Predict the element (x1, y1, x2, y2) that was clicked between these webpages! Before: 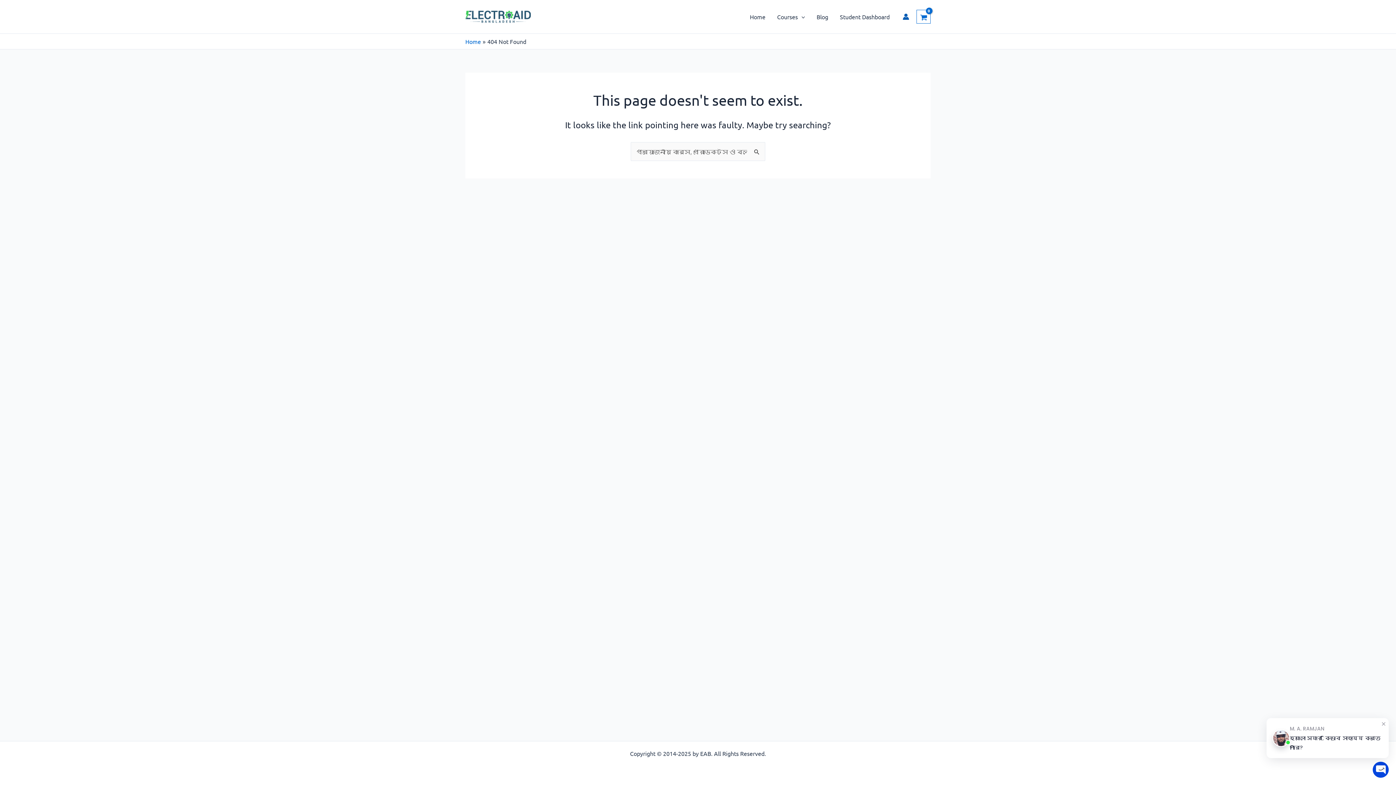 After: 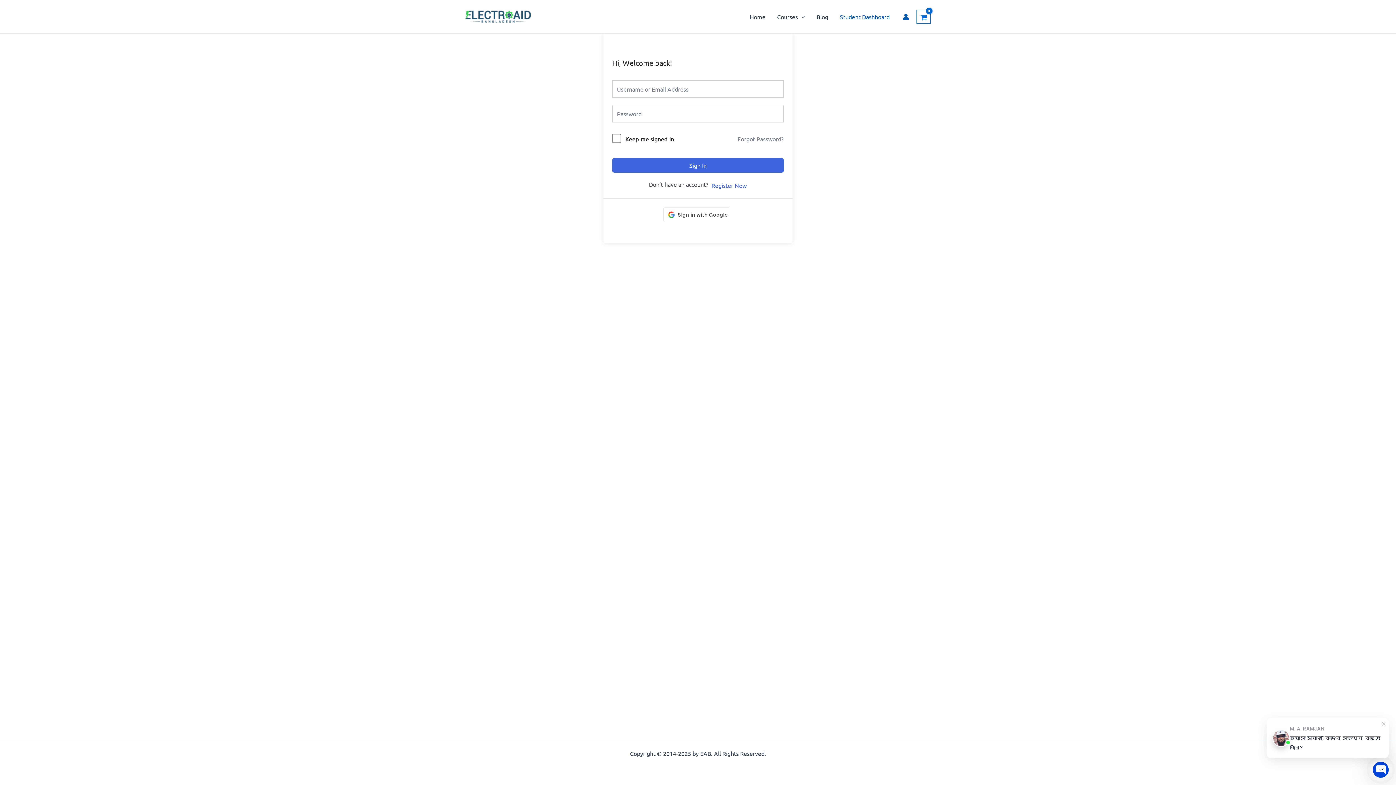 Action: label: Student Dashboard bbox: (834, 2, 895, 31)